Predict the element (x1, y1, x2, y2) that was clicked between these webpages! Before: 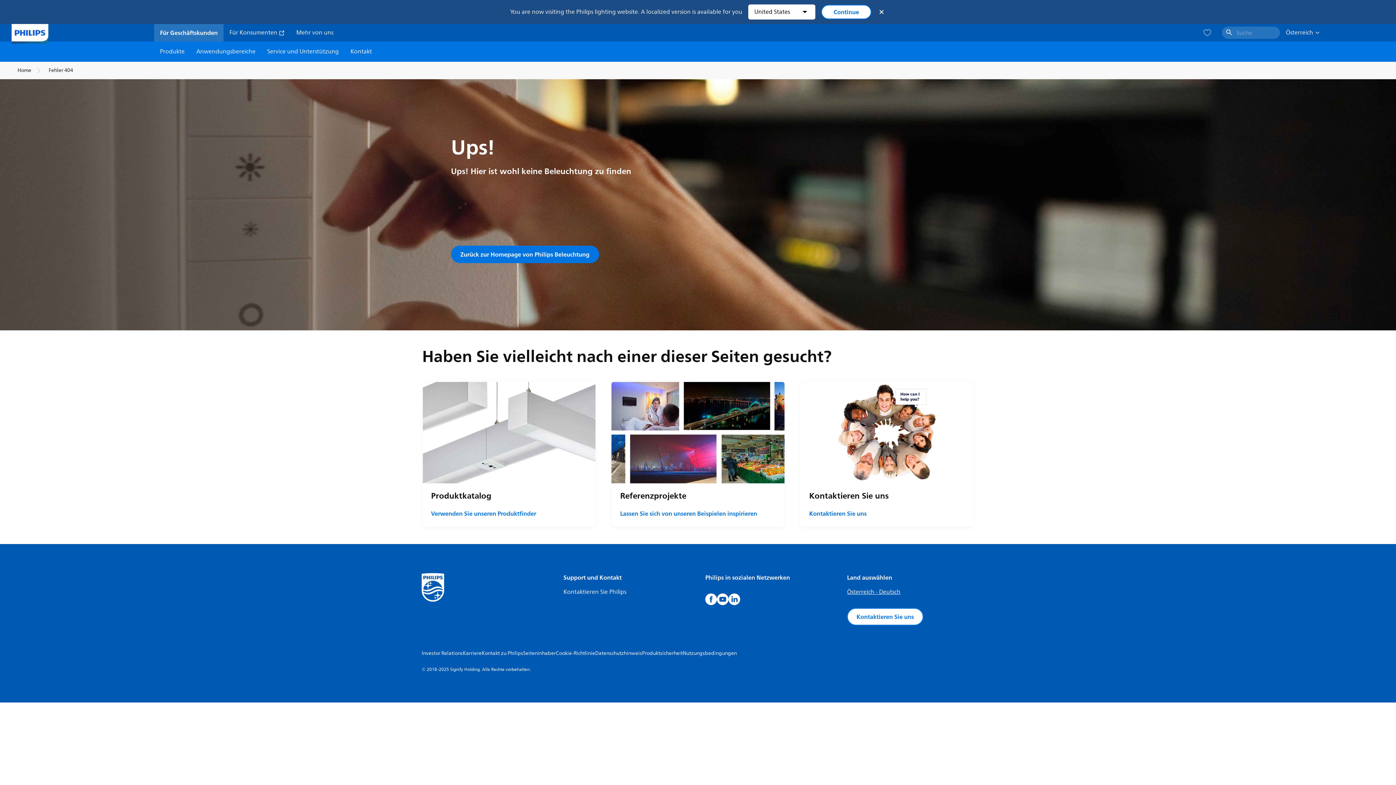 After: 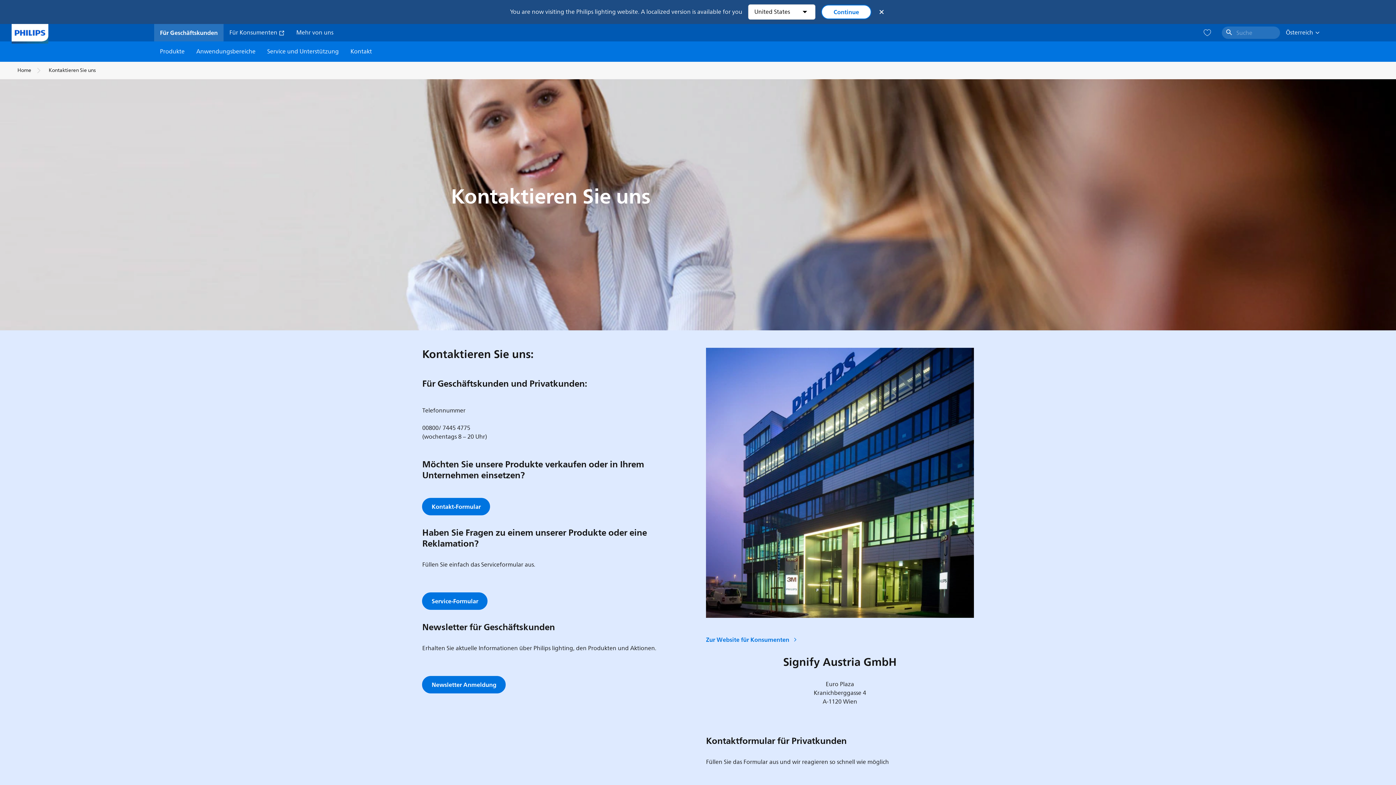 Action: bbox: (847, 608, 923, 625) label: Kontaktieren Sie uns